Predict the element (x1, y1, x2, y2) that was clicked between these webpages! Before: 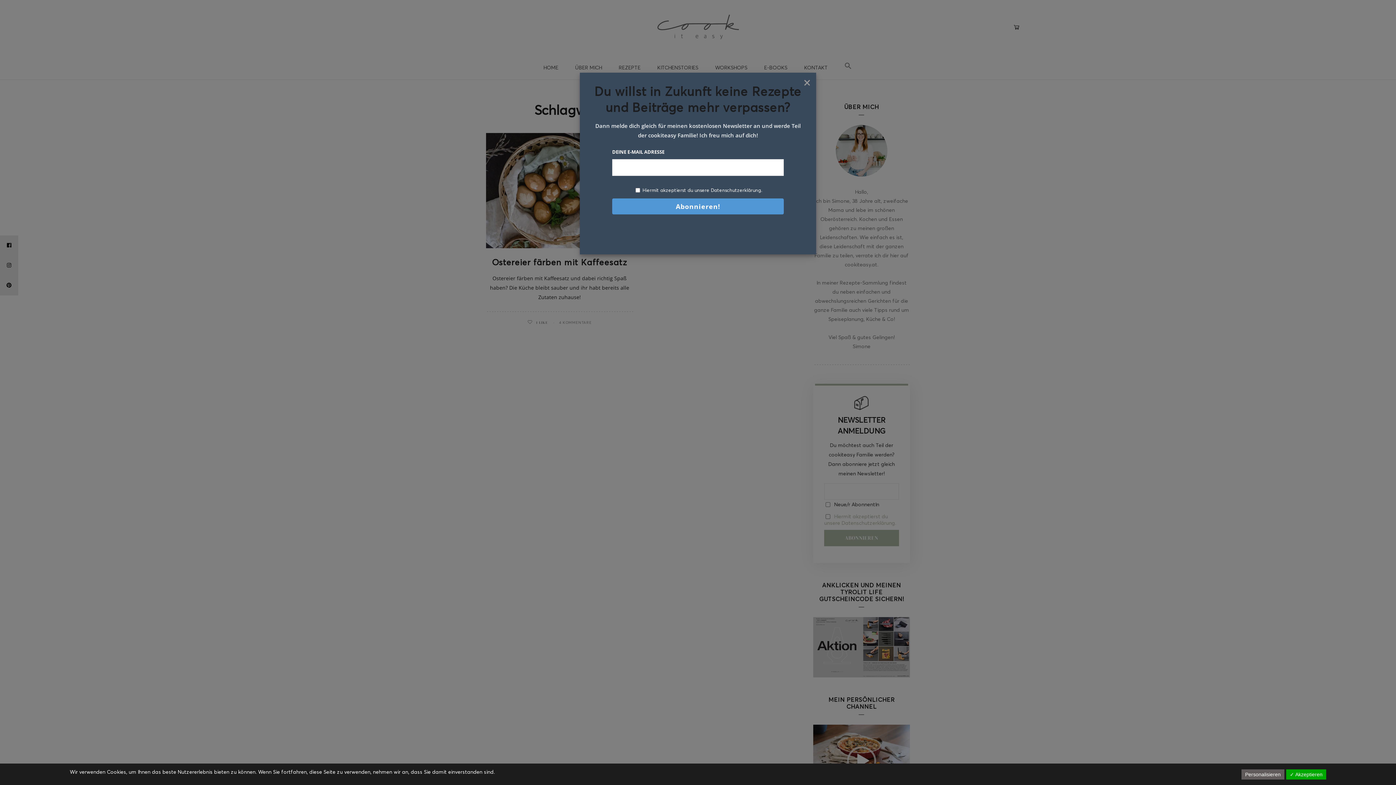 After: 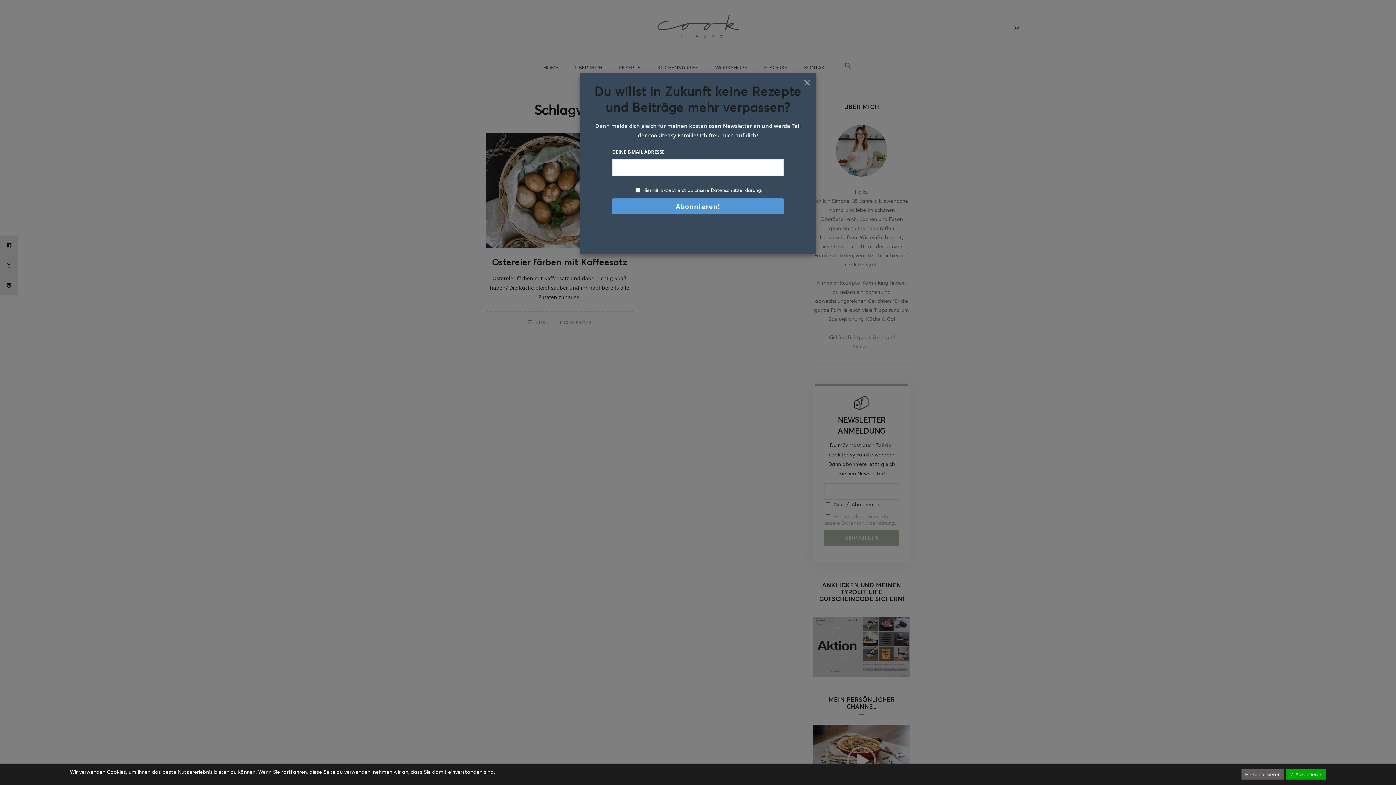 Action: label: Hiermit akzeptierst du unsere Datenschutzerklärung. bbox: (642, 187, 762, 193)